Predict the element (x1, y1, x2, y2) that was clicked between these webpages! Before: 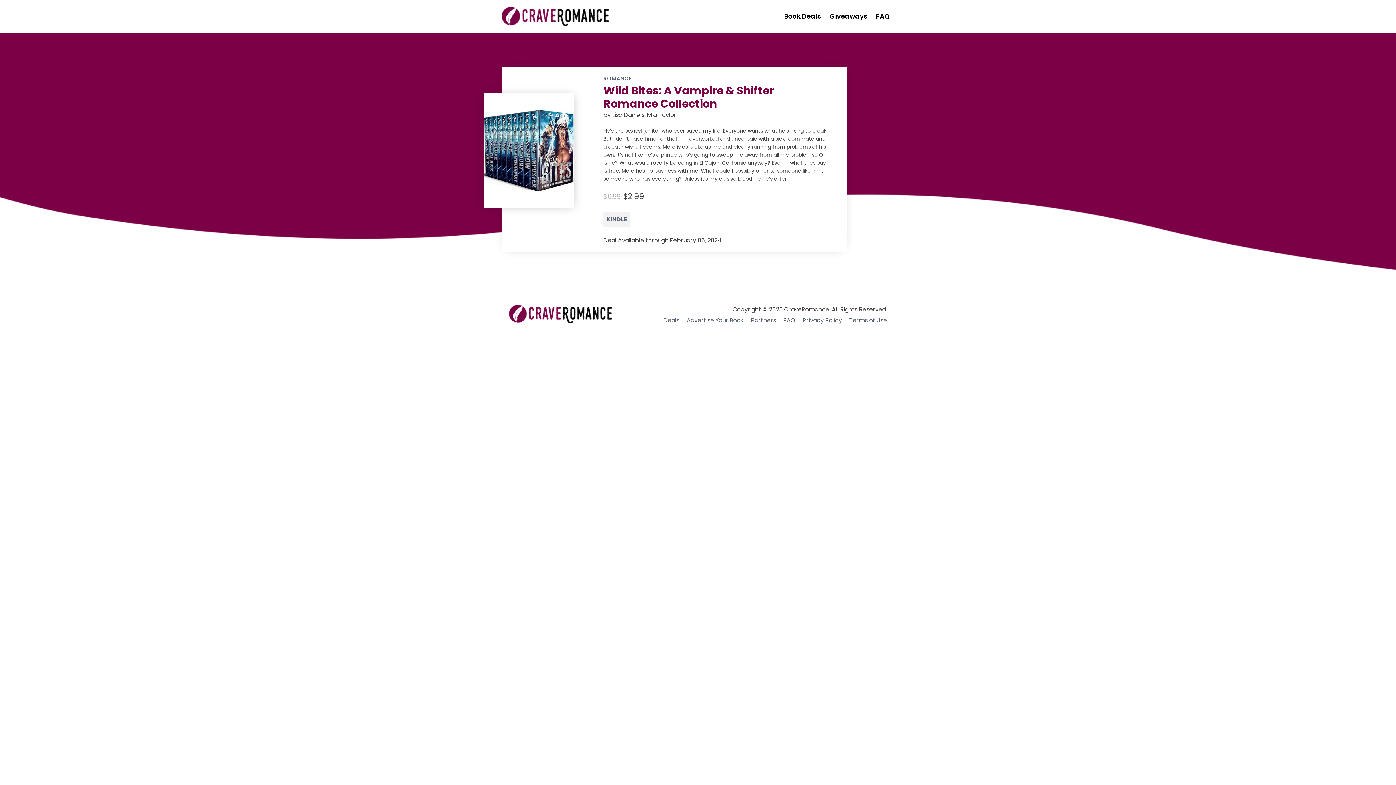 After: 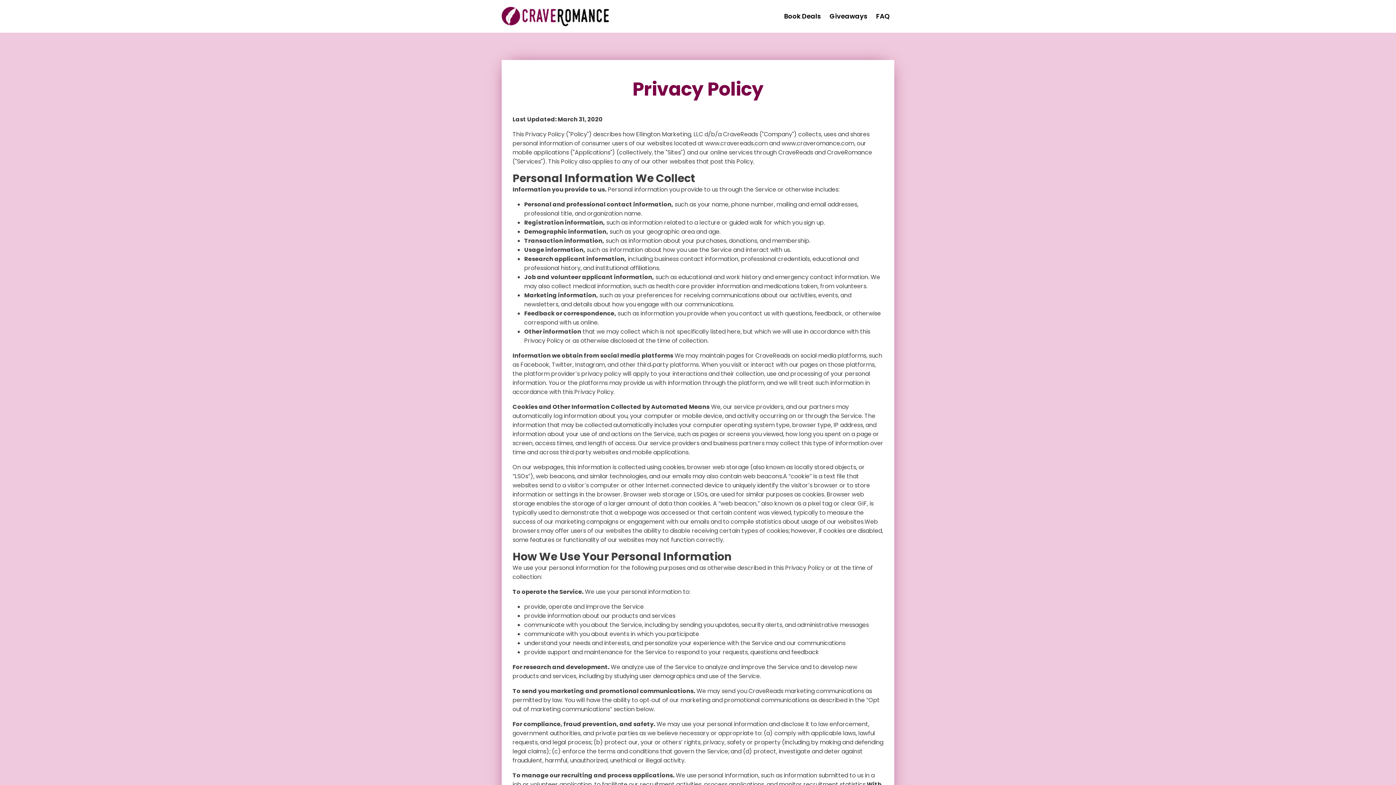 Action: label: Privacy Policy bbox: (795, 314, 842, 326)